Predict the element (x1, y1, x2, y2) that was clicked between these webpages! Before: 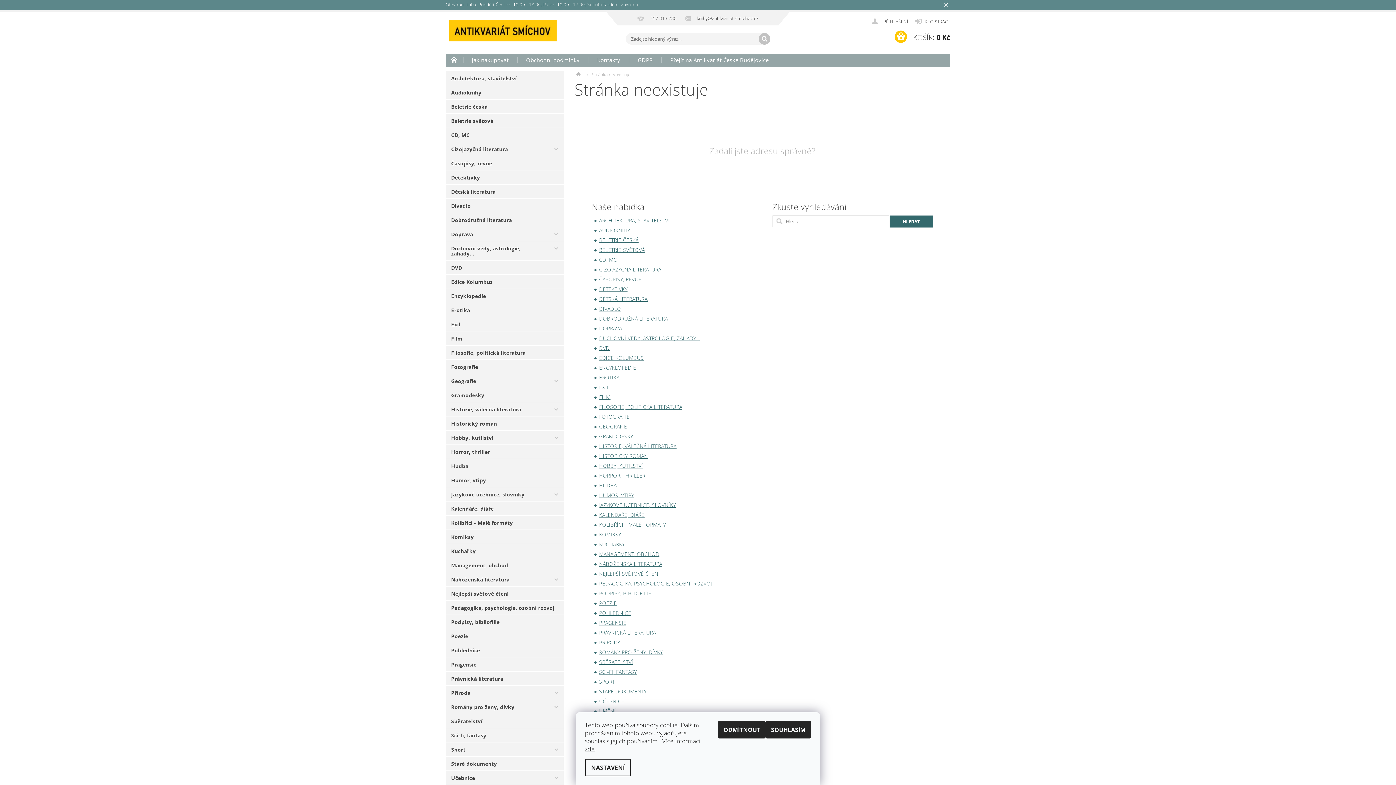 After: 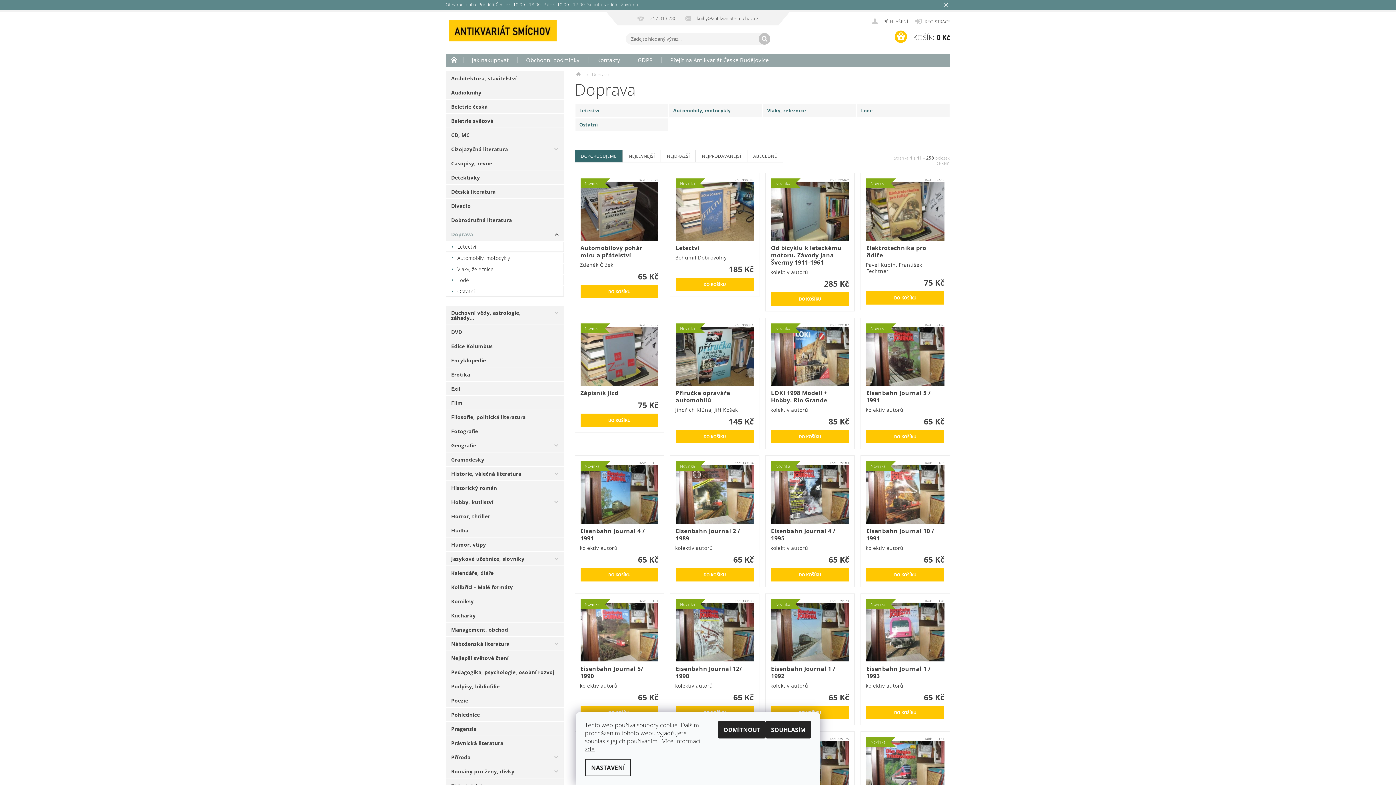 Action: label: DOPRAVA bbox: (599, 324, 622, 331)